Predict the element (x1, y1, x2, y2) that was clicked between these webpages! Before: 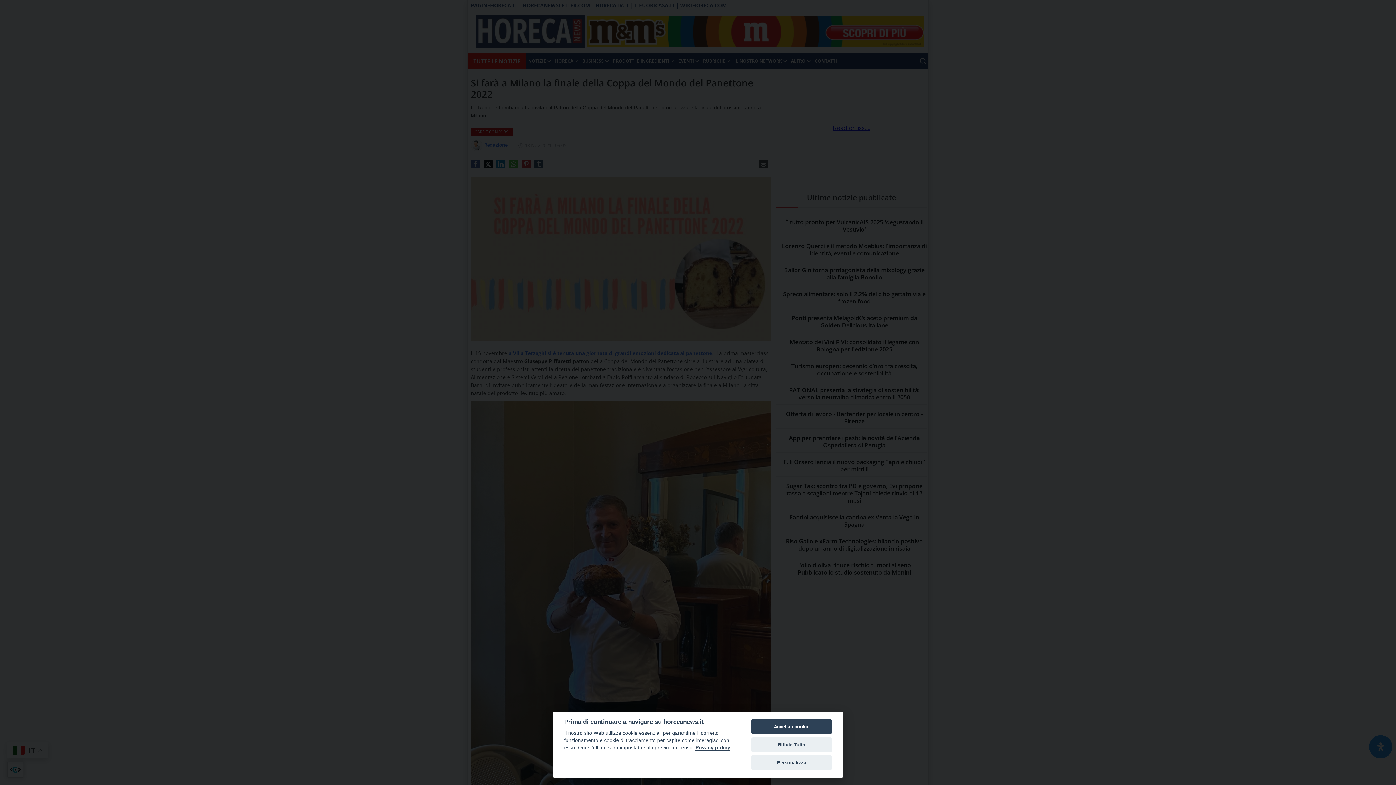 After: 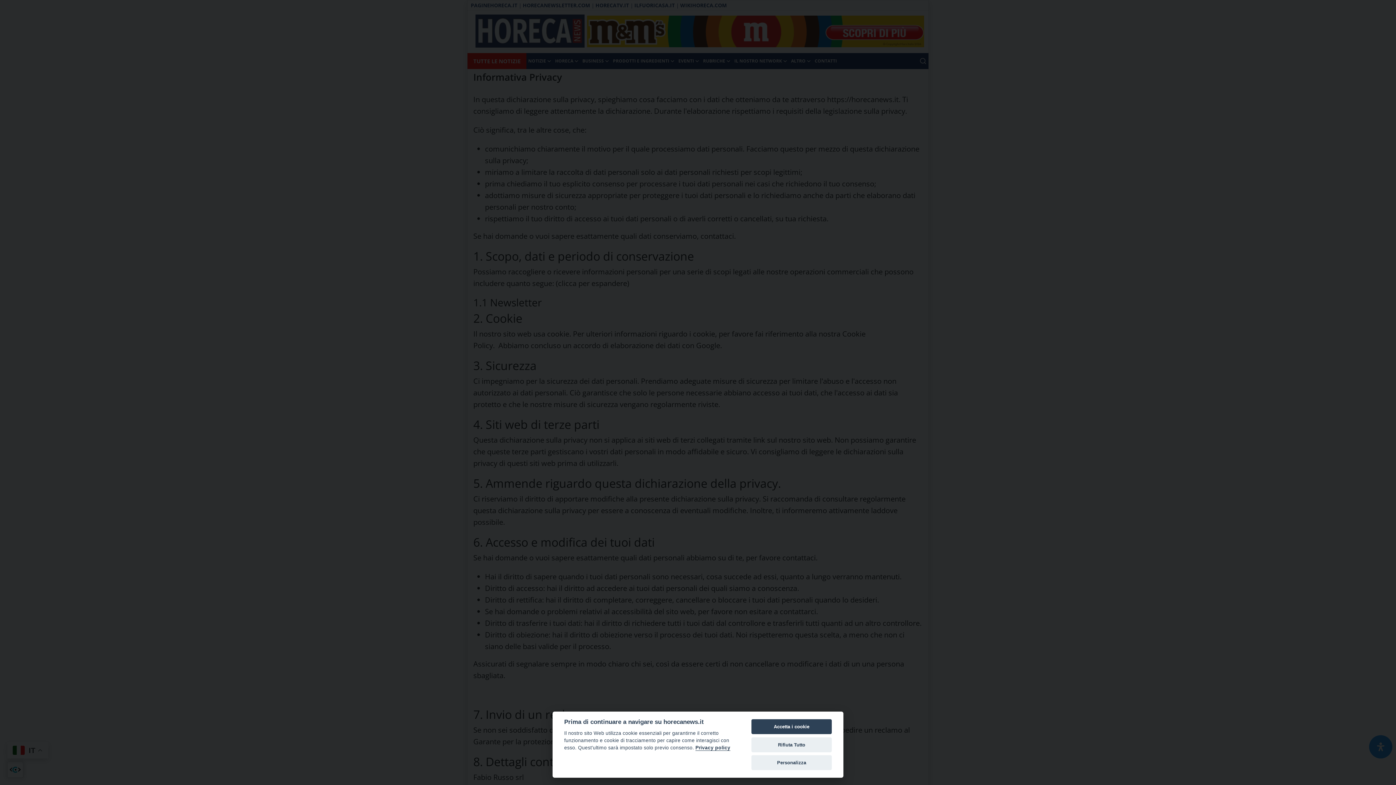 Action: label: Privacy policy bbox: (695, 745, 730, 751)